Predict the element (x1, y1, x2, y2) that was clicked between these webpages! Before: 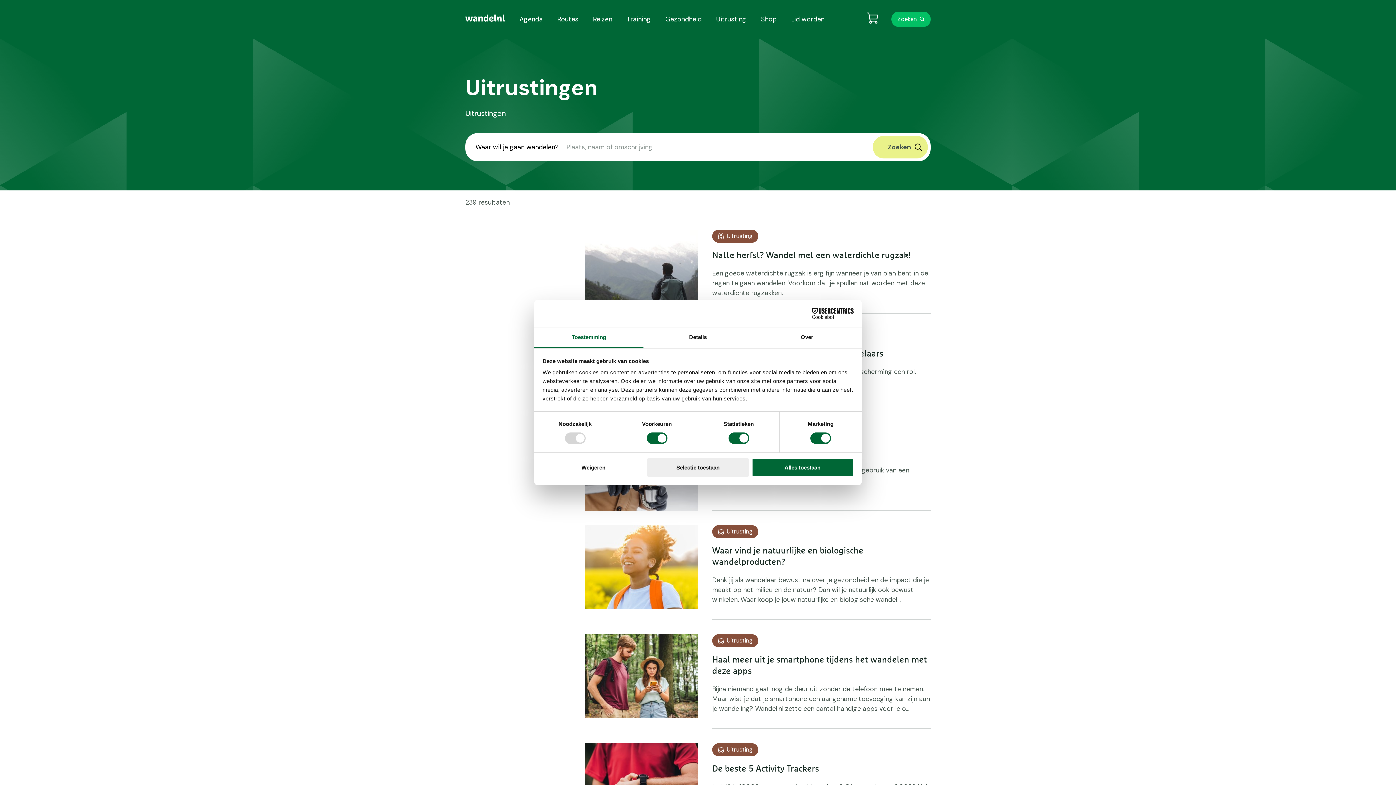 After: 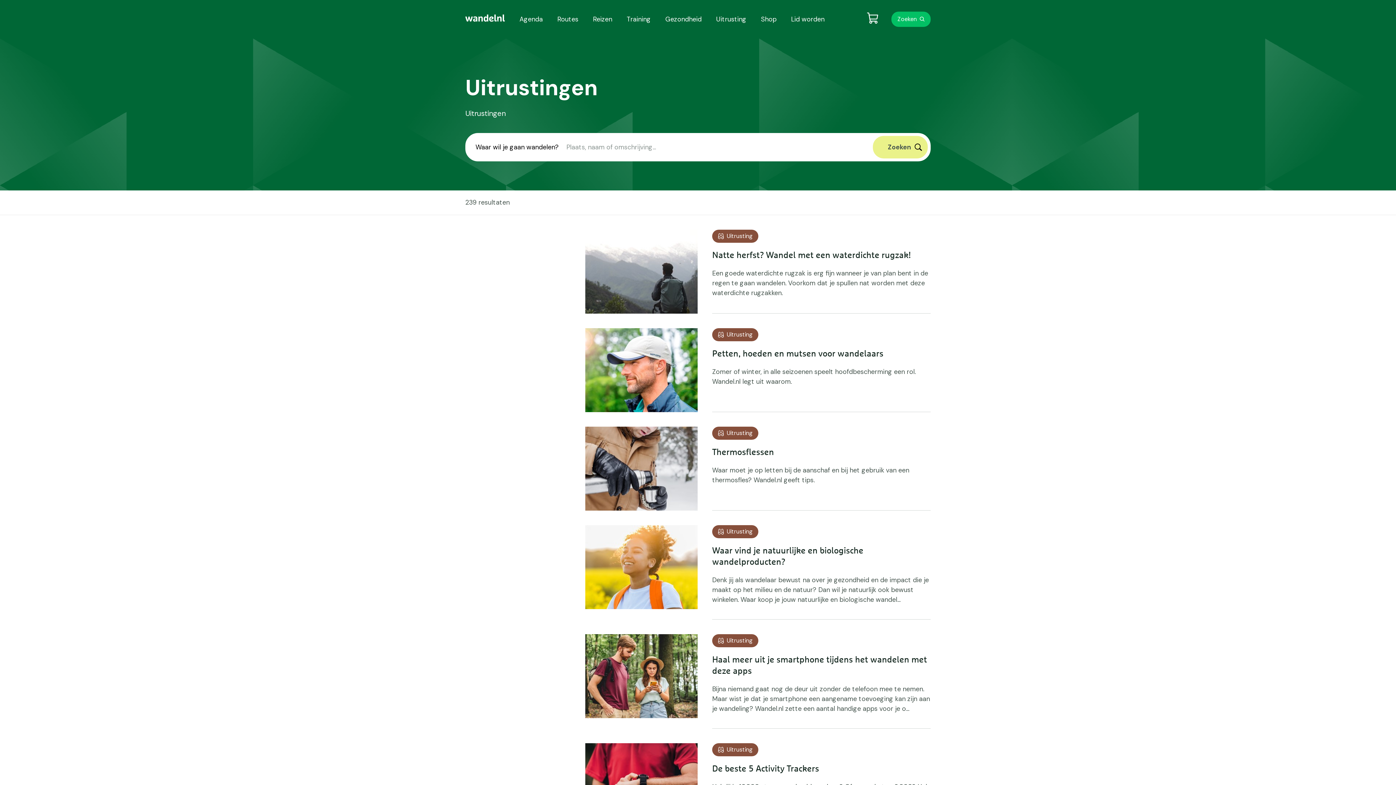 Action: bbox: (542, 458, 644, 476) label: Weigeren